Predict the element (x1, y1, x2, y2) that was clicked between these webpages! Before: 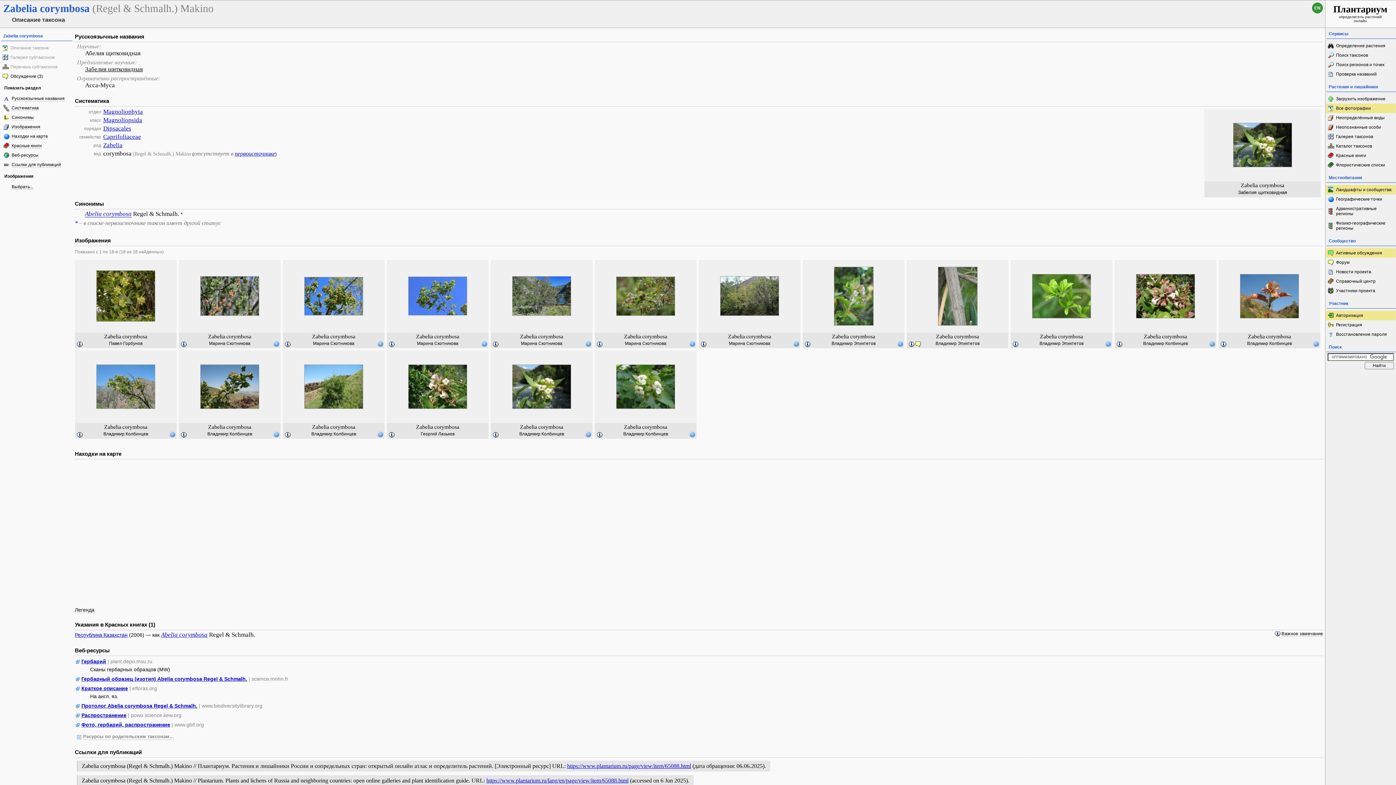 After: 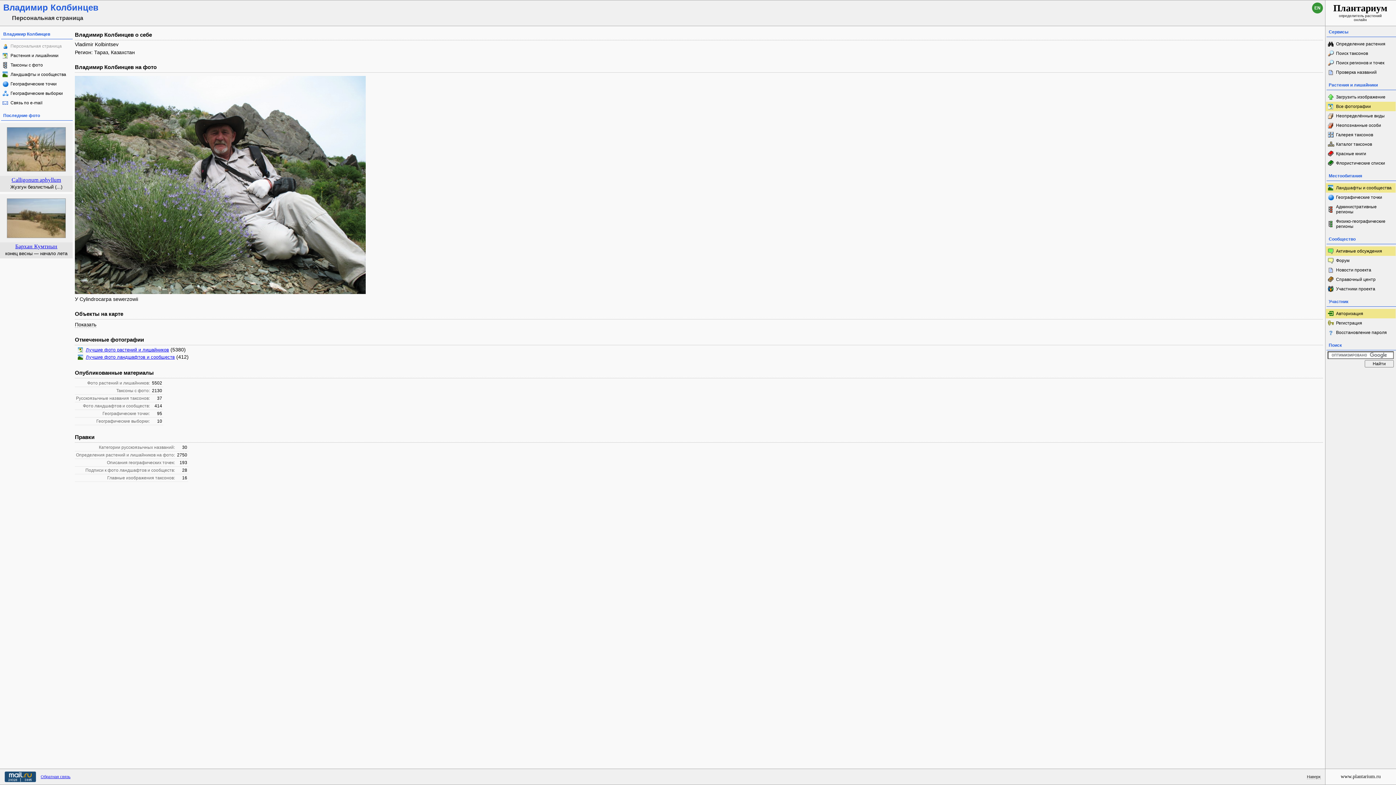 Action: bbox: (103, 431, 148, 436) label: Владимир Колбинцев